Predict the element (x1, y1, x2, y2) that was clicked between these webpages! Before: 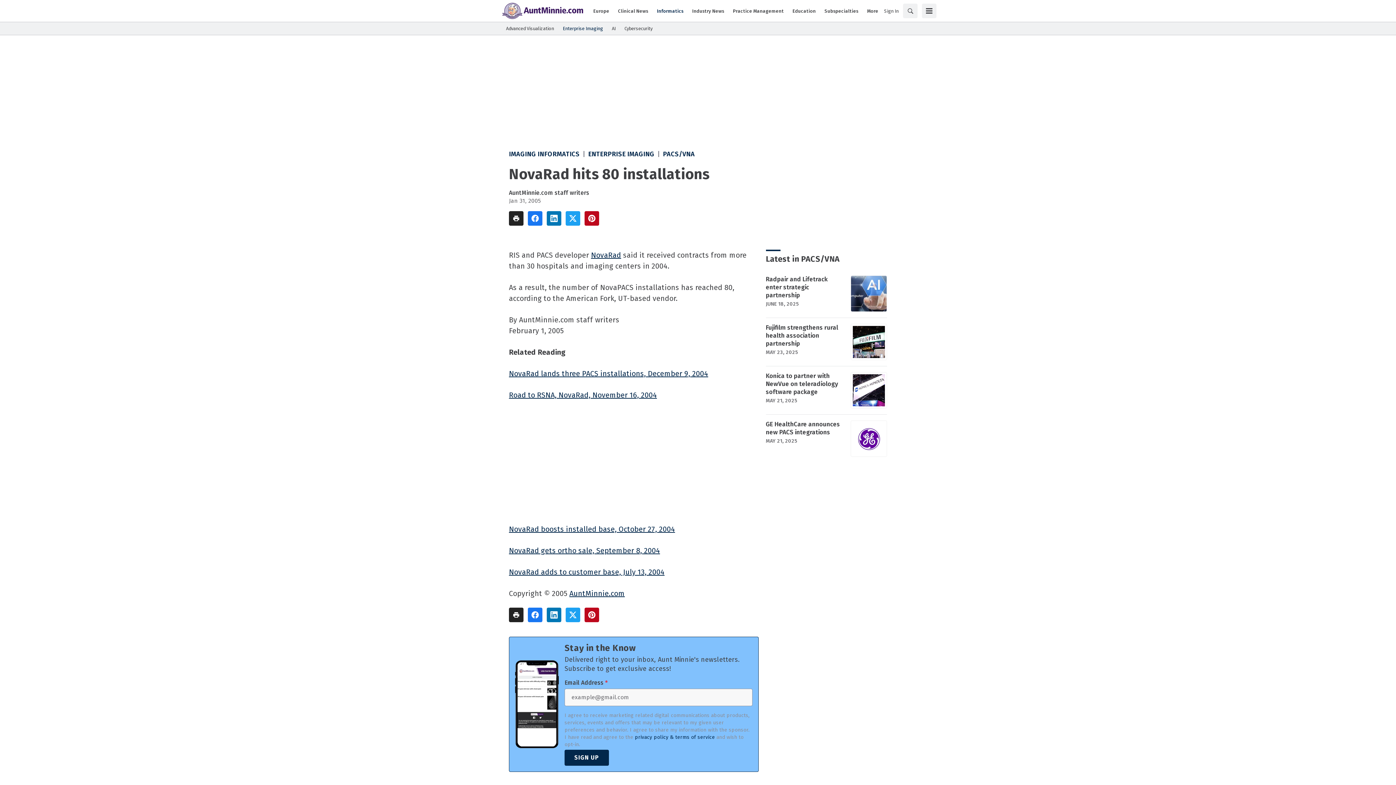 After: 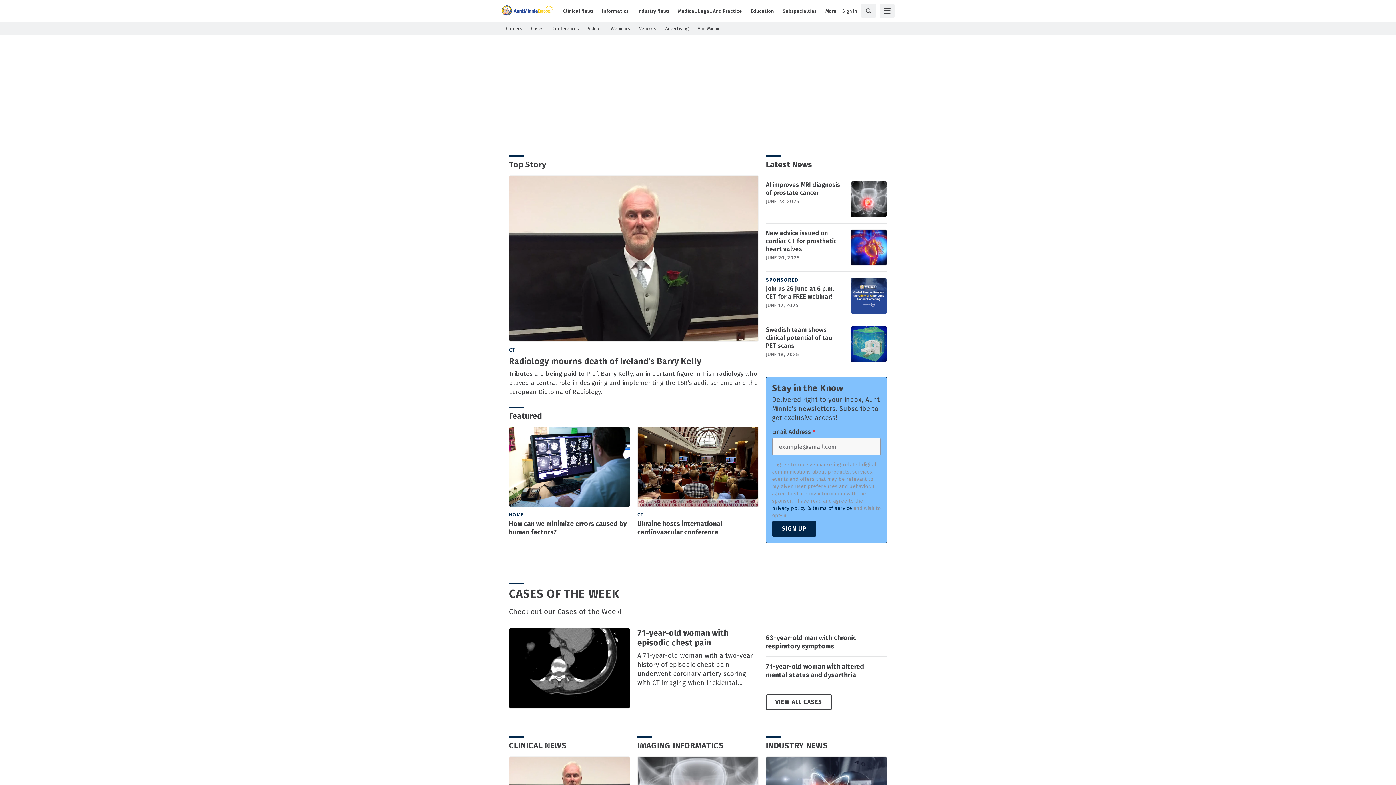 Action: bbox: (589, 7, 613, 14) label: Europe